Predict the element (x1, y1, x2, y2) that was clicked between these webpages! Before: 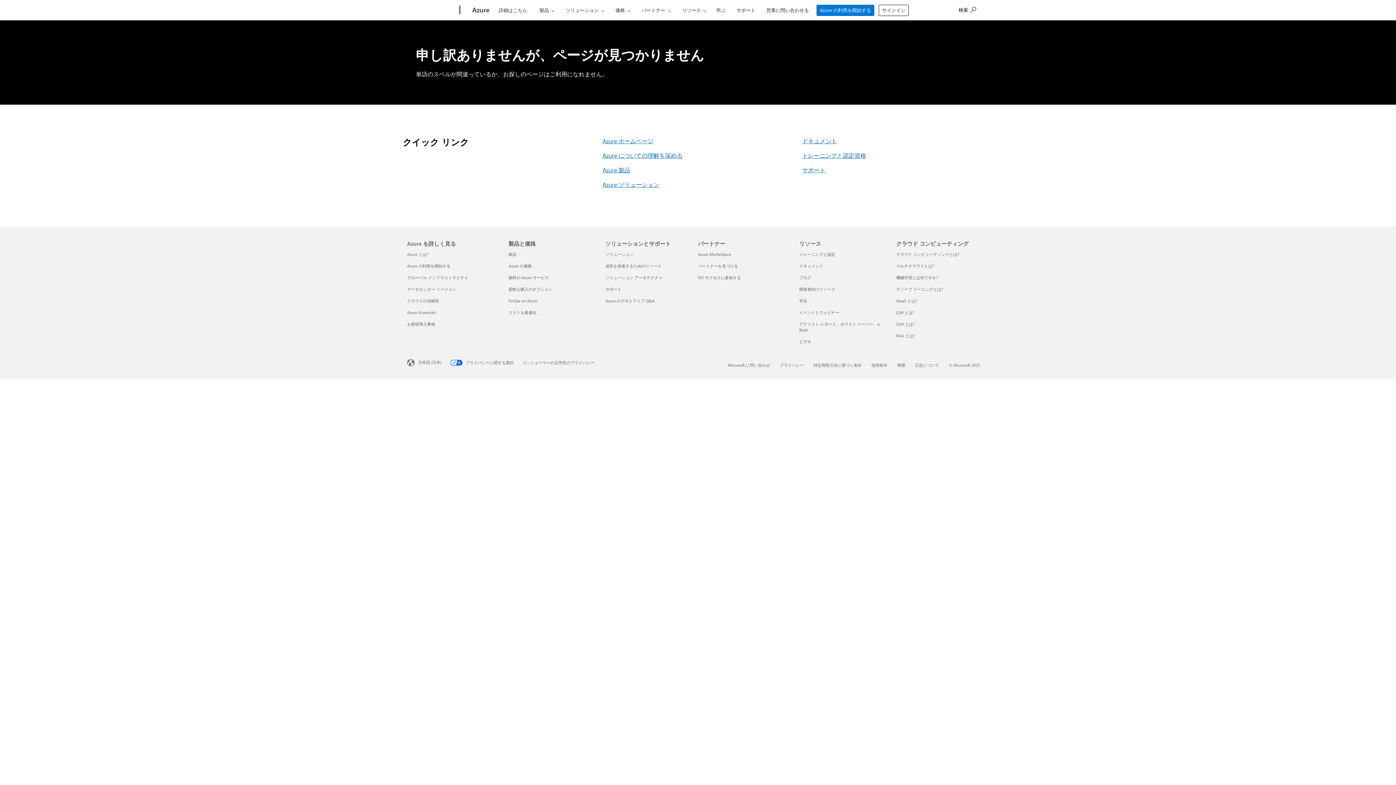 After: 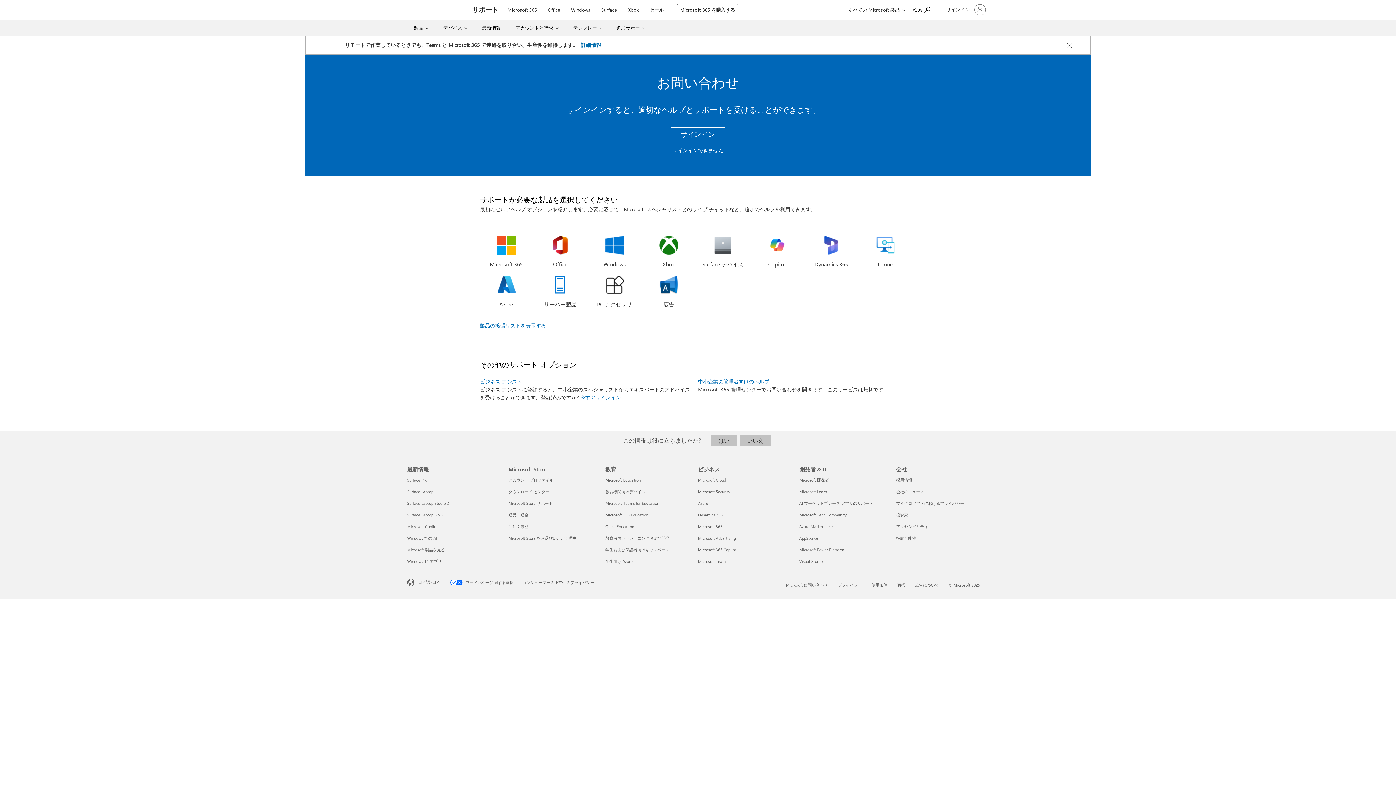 Action: bbox: (728, 362, 770, 368) label: Microsoft に問い合わせ